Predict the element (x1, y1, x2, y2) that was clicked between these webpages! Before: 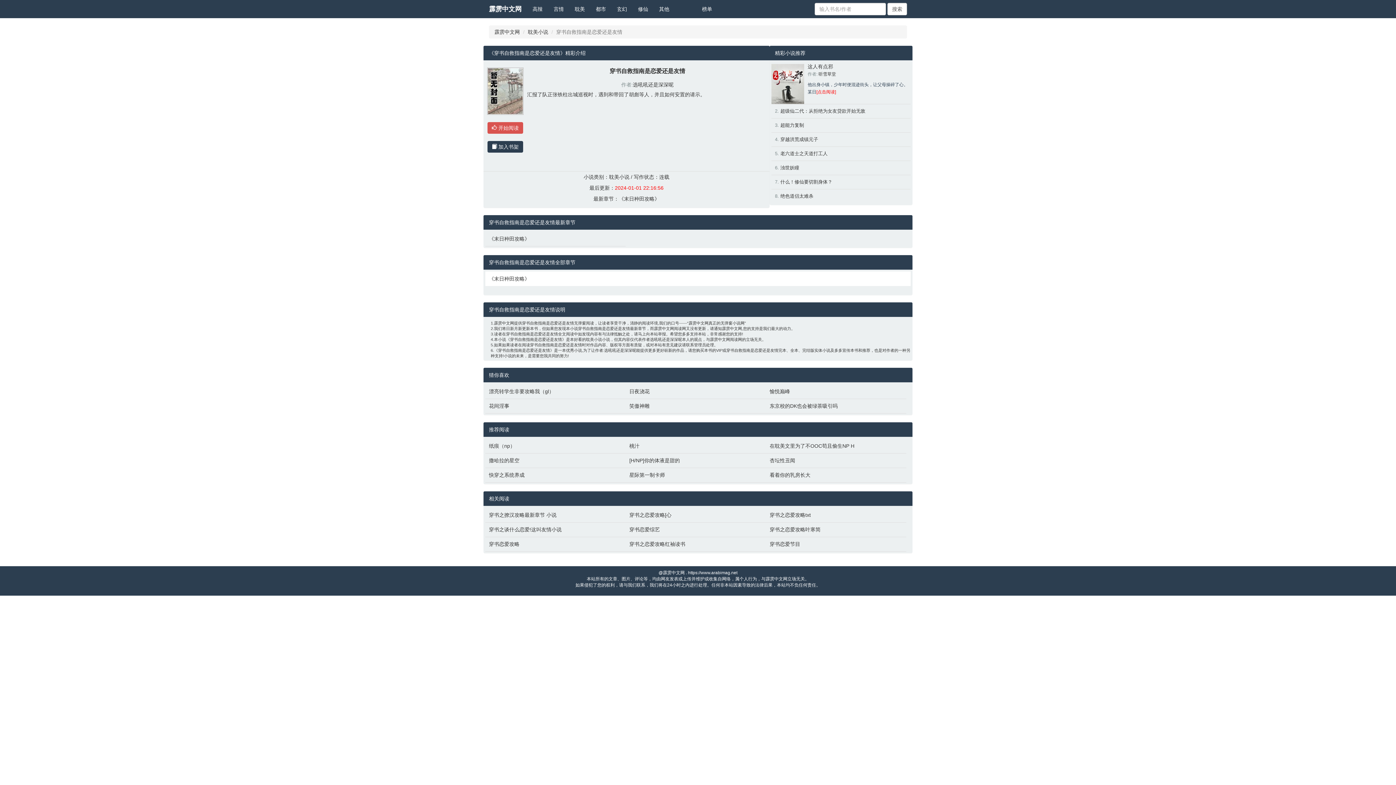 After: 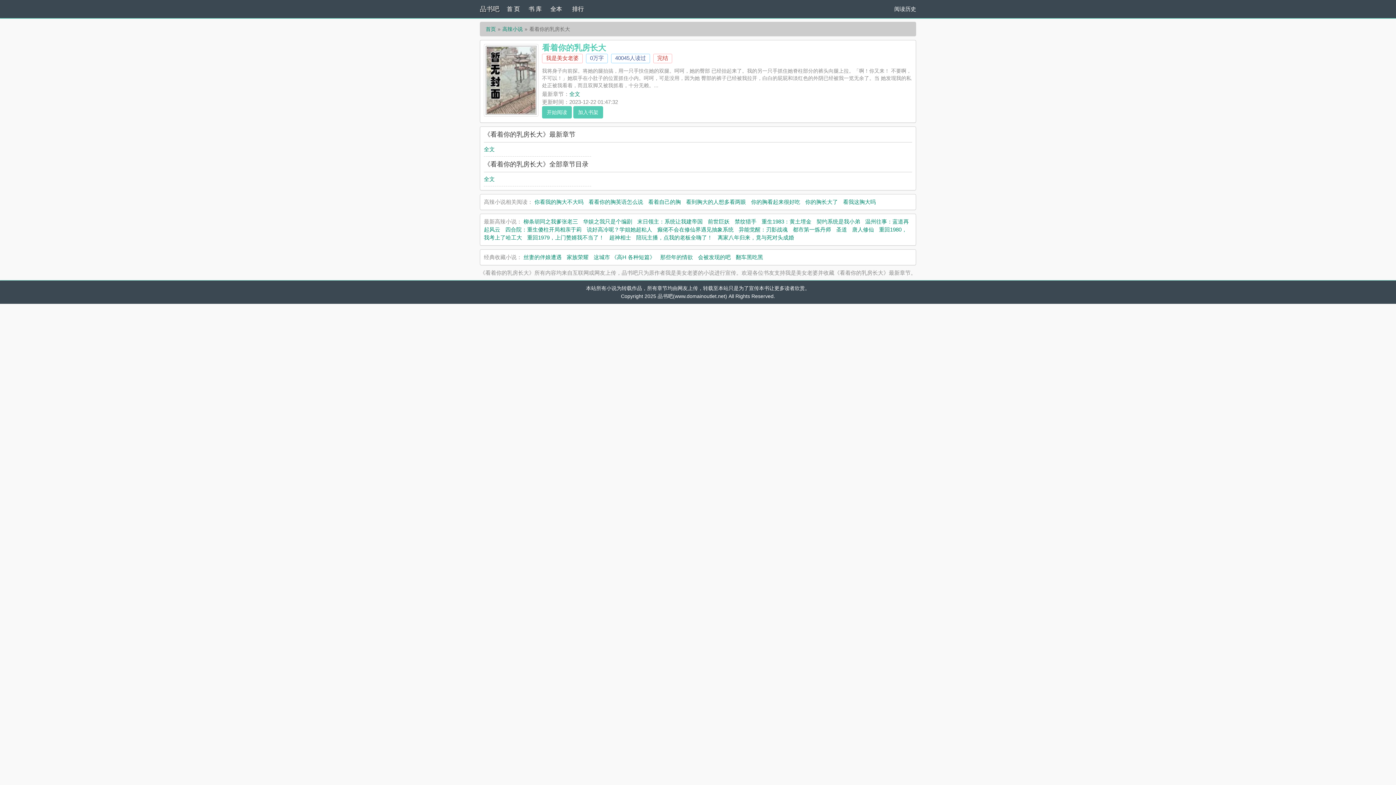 Action: bbox: (769, 471, 903, 478) label: 看着你的乳房长大